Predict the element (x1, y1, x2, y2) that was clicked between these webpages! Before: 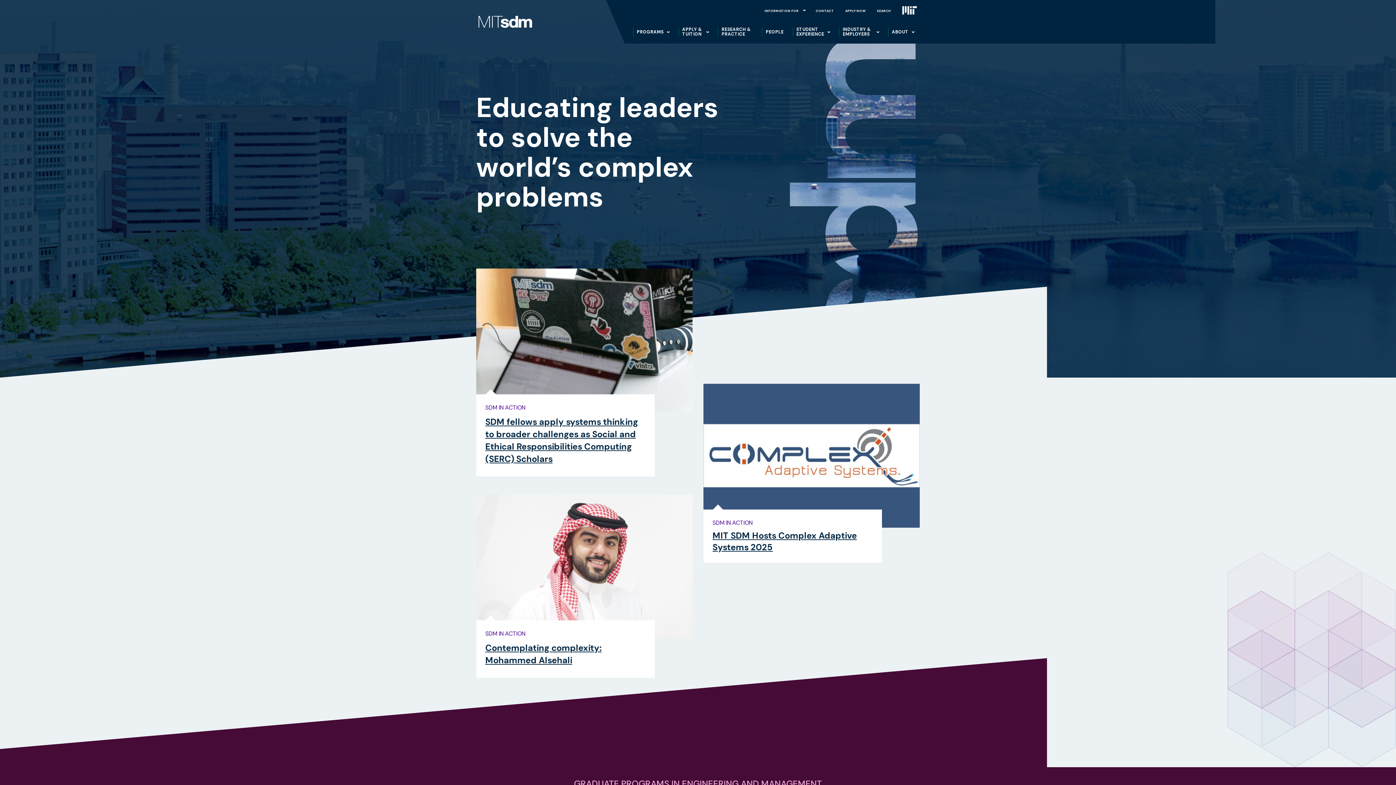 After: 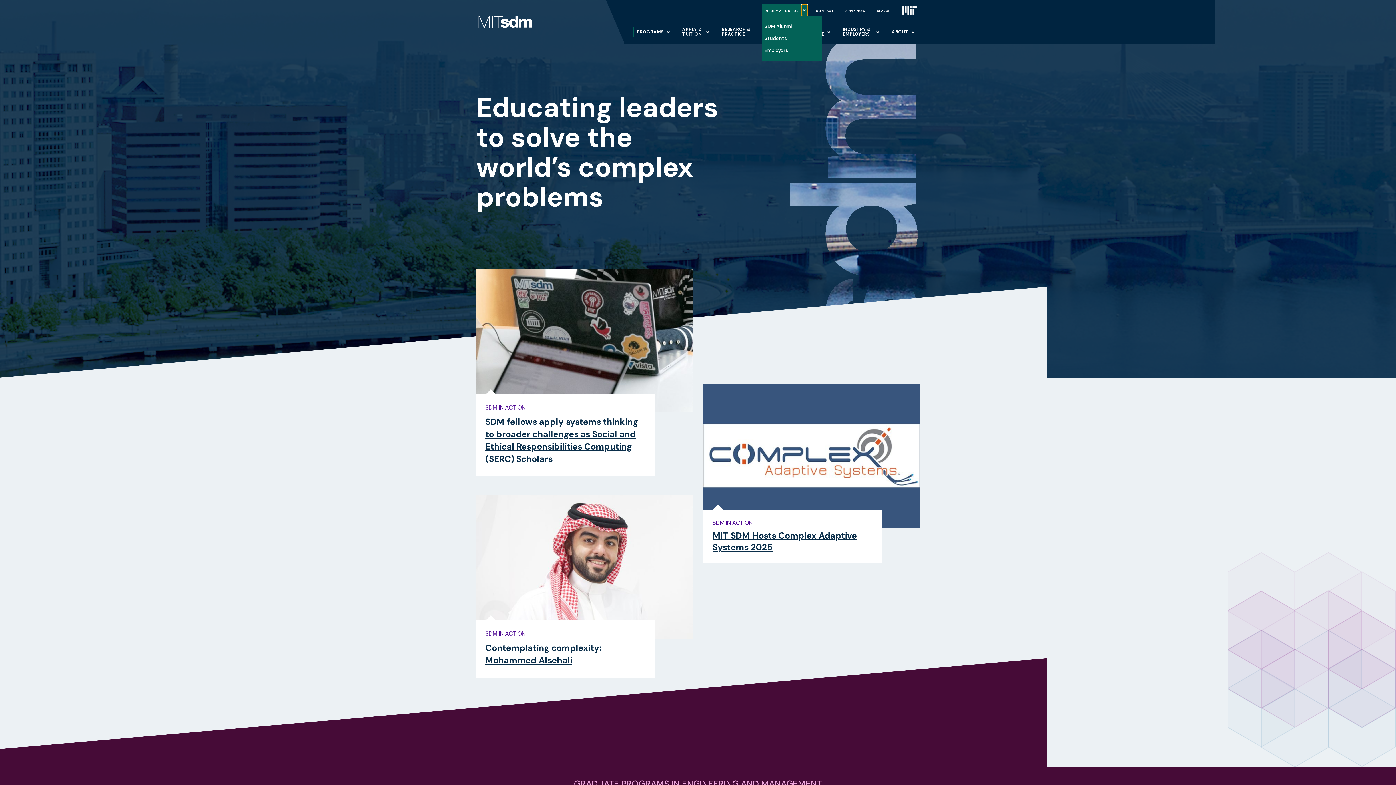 Action: label: menu bbox: (801, 4, 807, 16)